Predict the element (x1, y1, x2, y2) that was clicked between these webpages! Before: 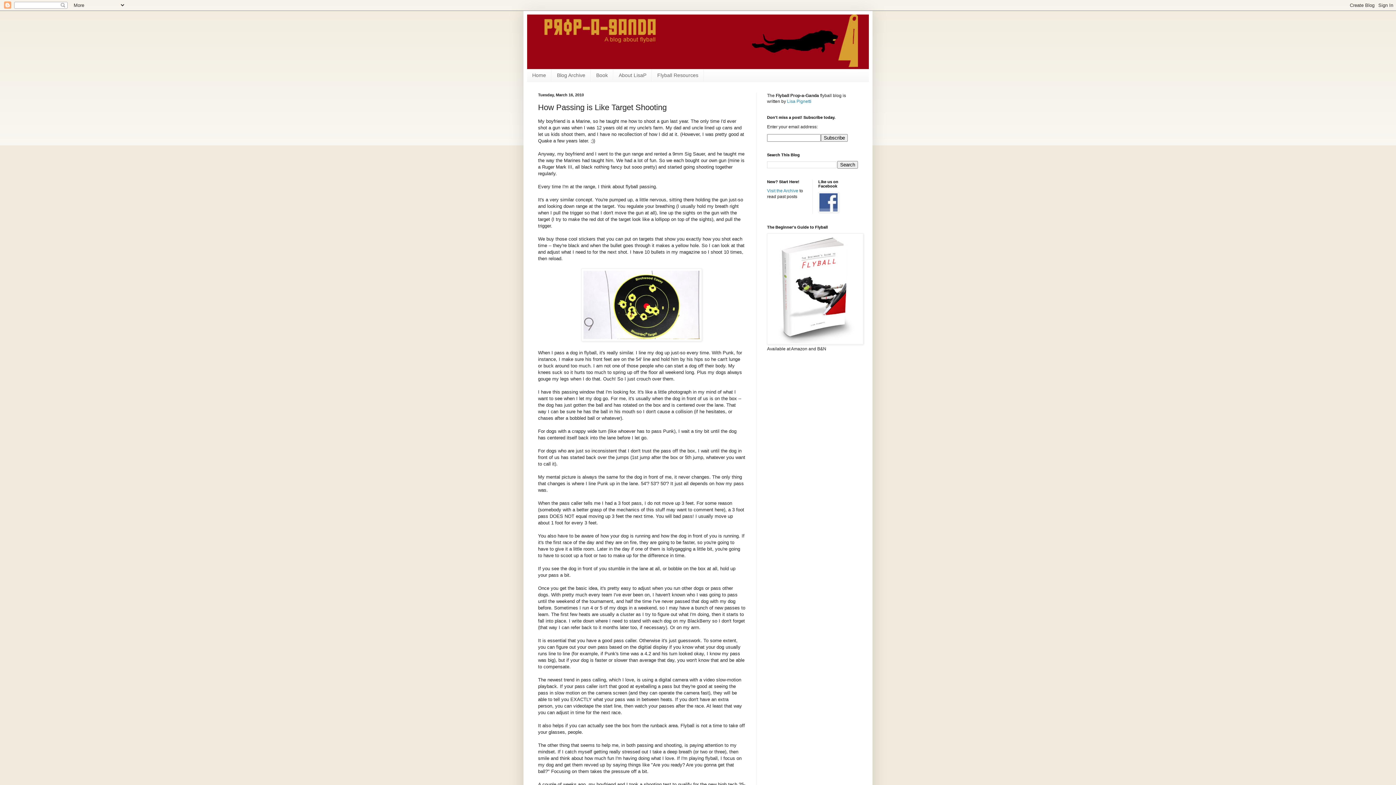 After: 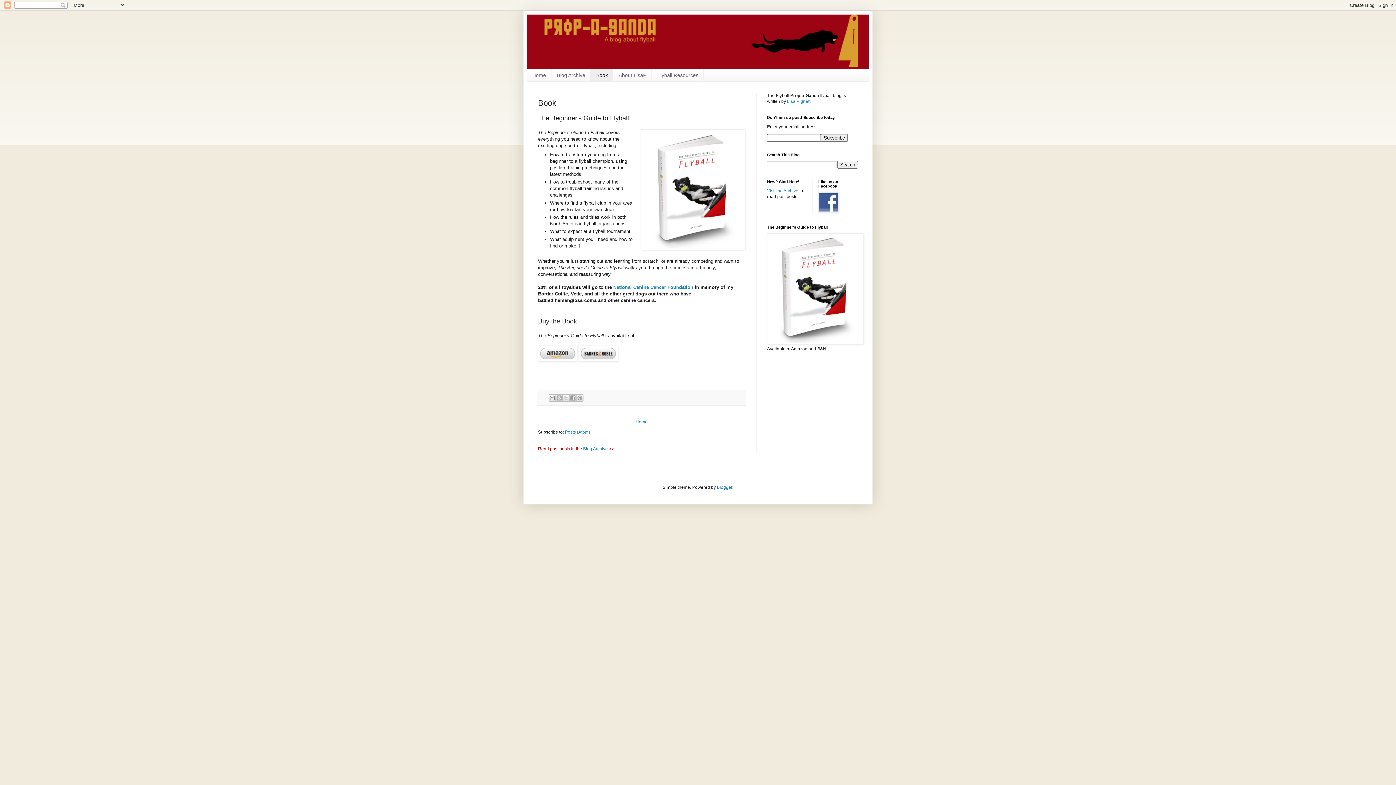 Action: bbox: (590, 69, 613, 81) label: Book